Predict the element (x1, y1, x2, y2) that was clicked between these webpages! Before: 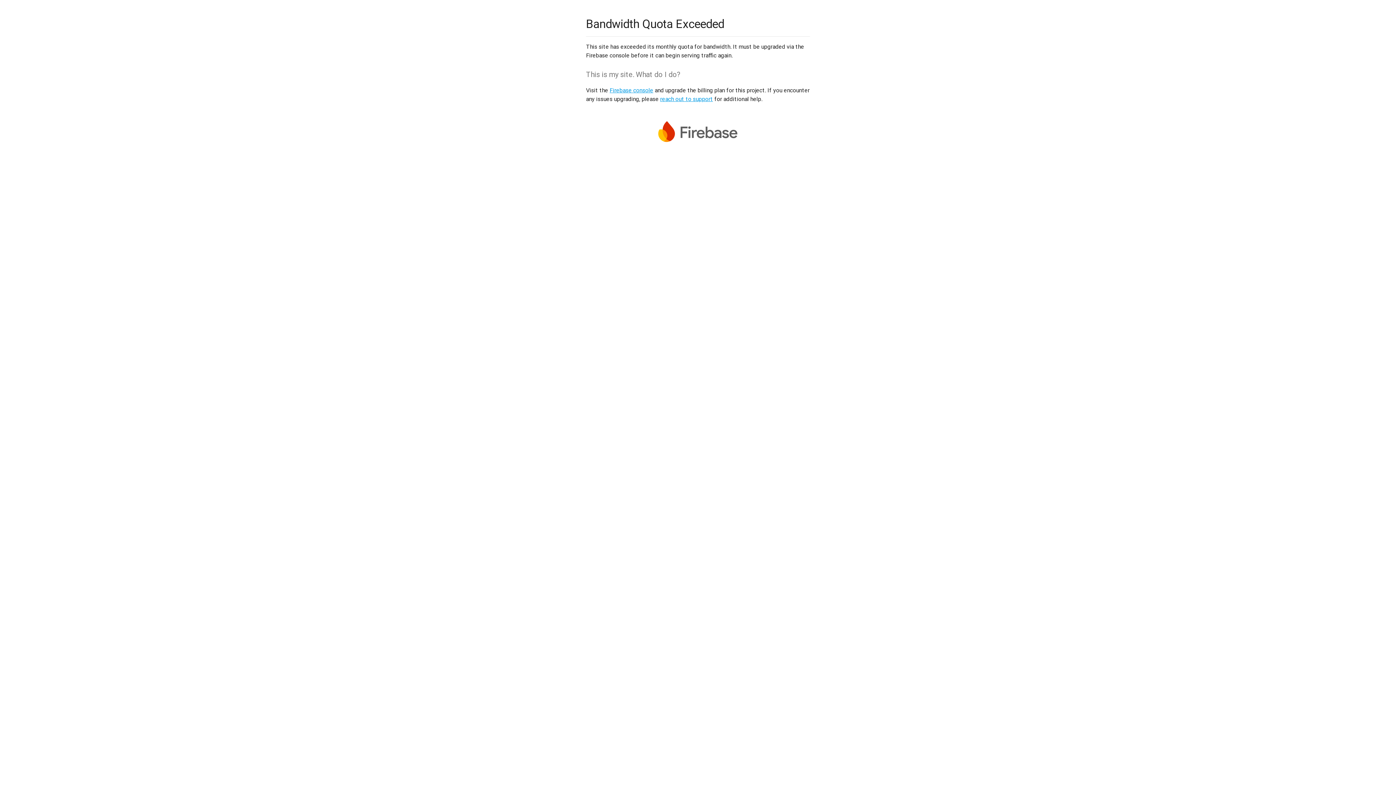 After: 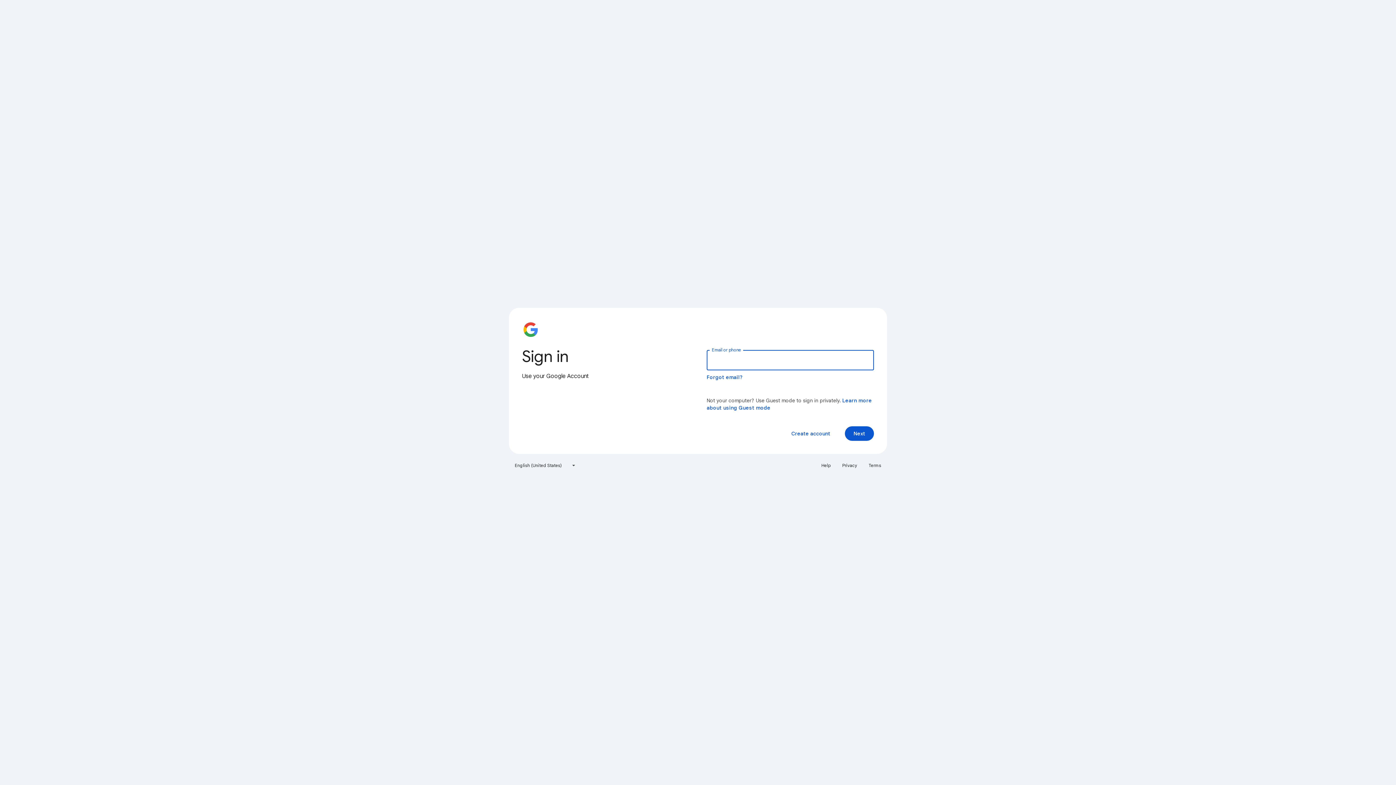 Action: label: Firebase console bbox: (609, 86, 653, 93)